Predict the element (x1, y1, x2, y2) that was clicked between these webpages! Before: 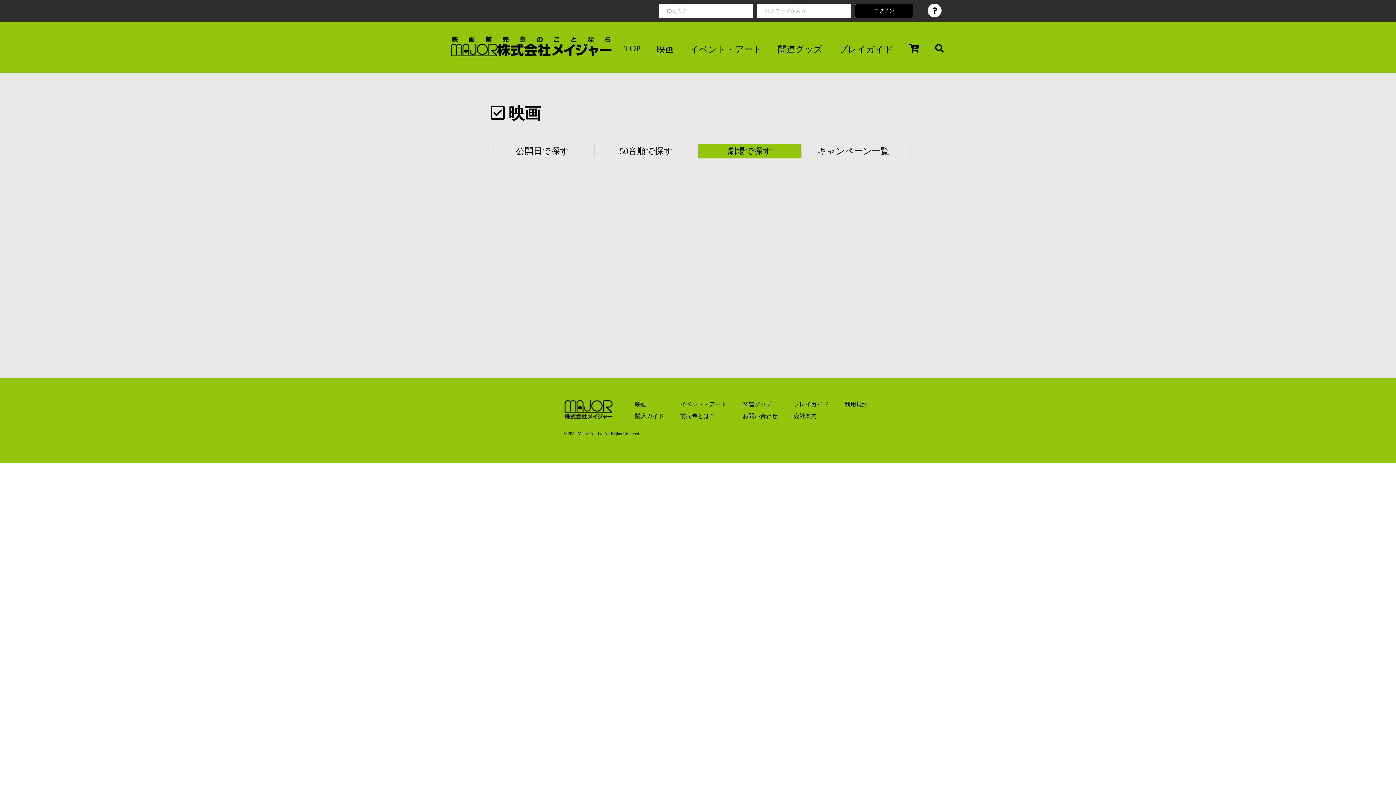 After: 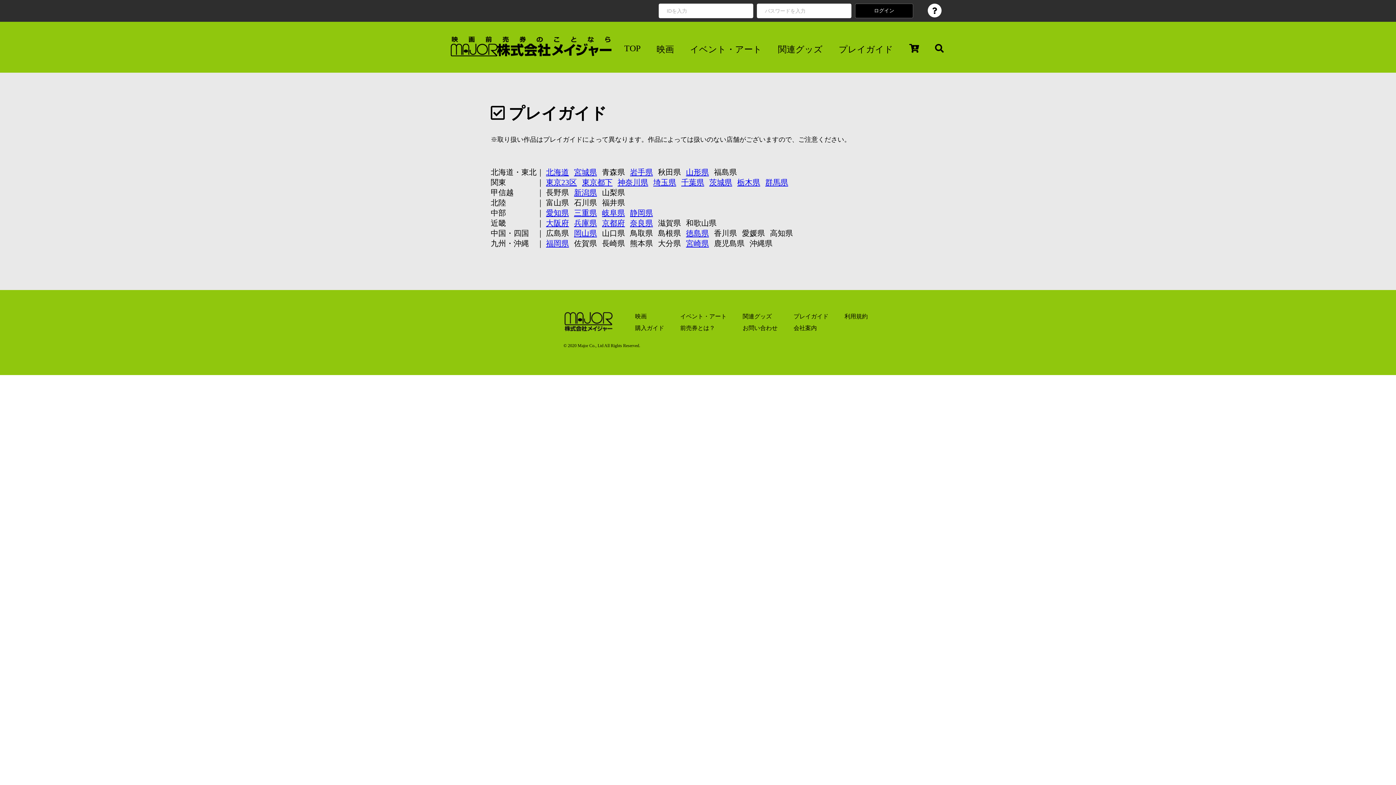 Action: bbox: (838, 43, 893, 55) label: プレイガイド